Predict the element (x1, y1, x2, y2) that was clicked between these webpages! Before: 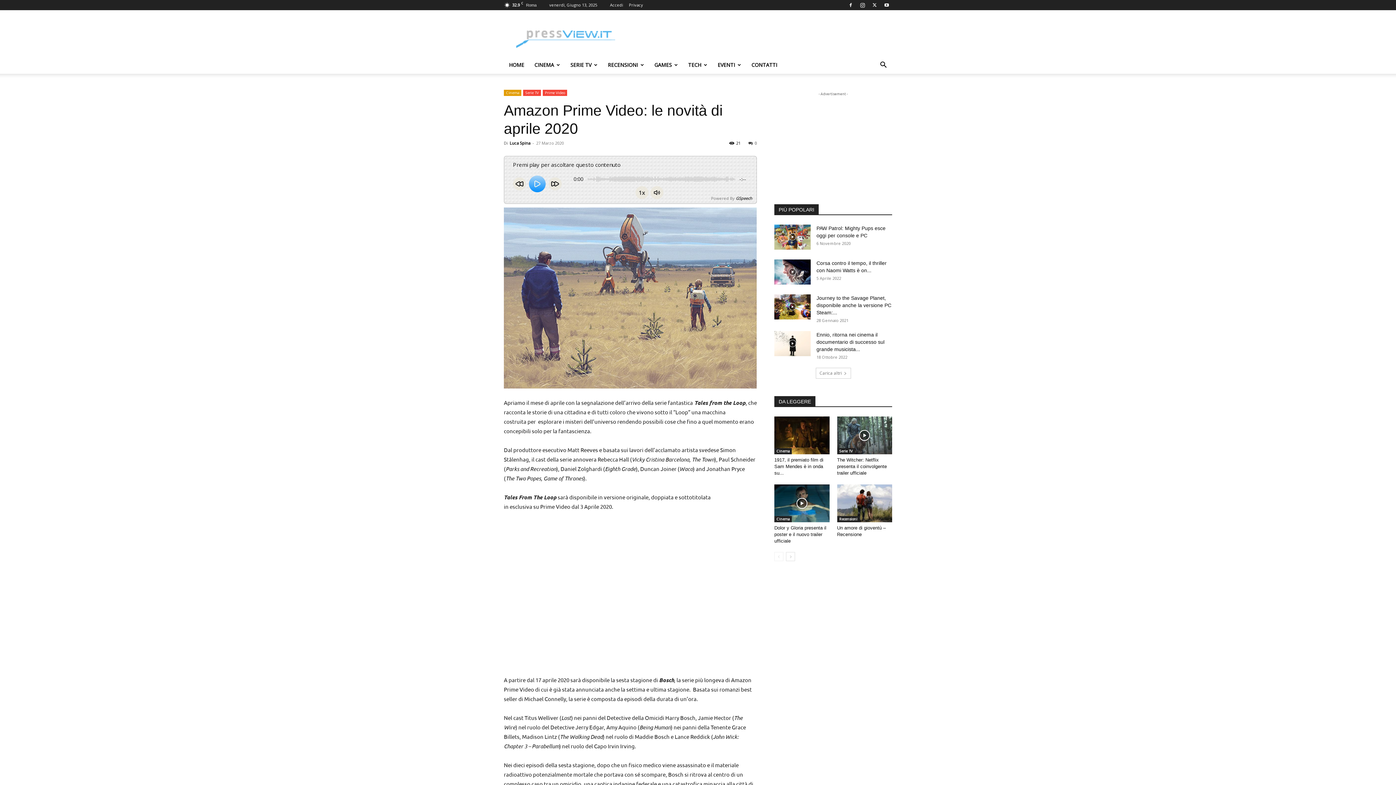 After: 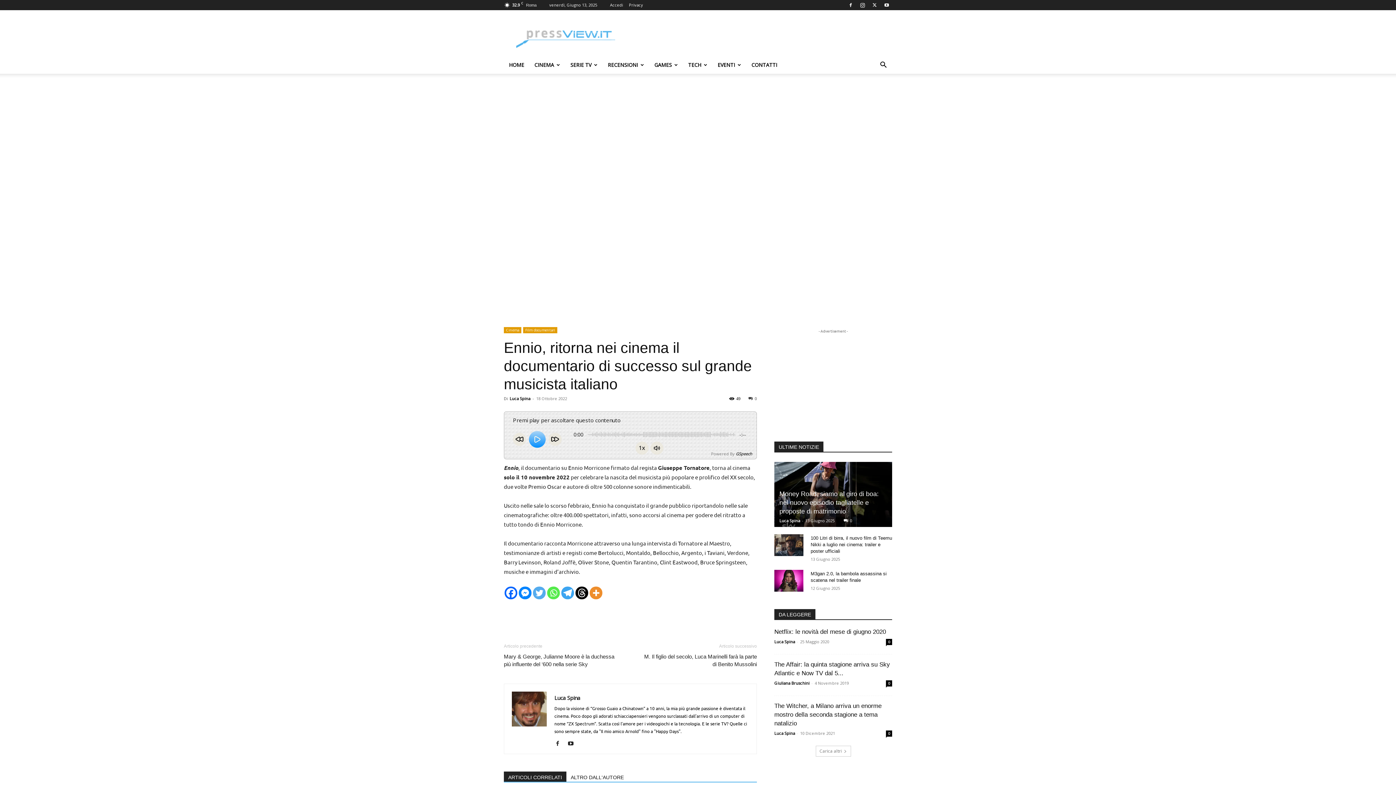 Action: bbox: (774, 331, 810, 356)